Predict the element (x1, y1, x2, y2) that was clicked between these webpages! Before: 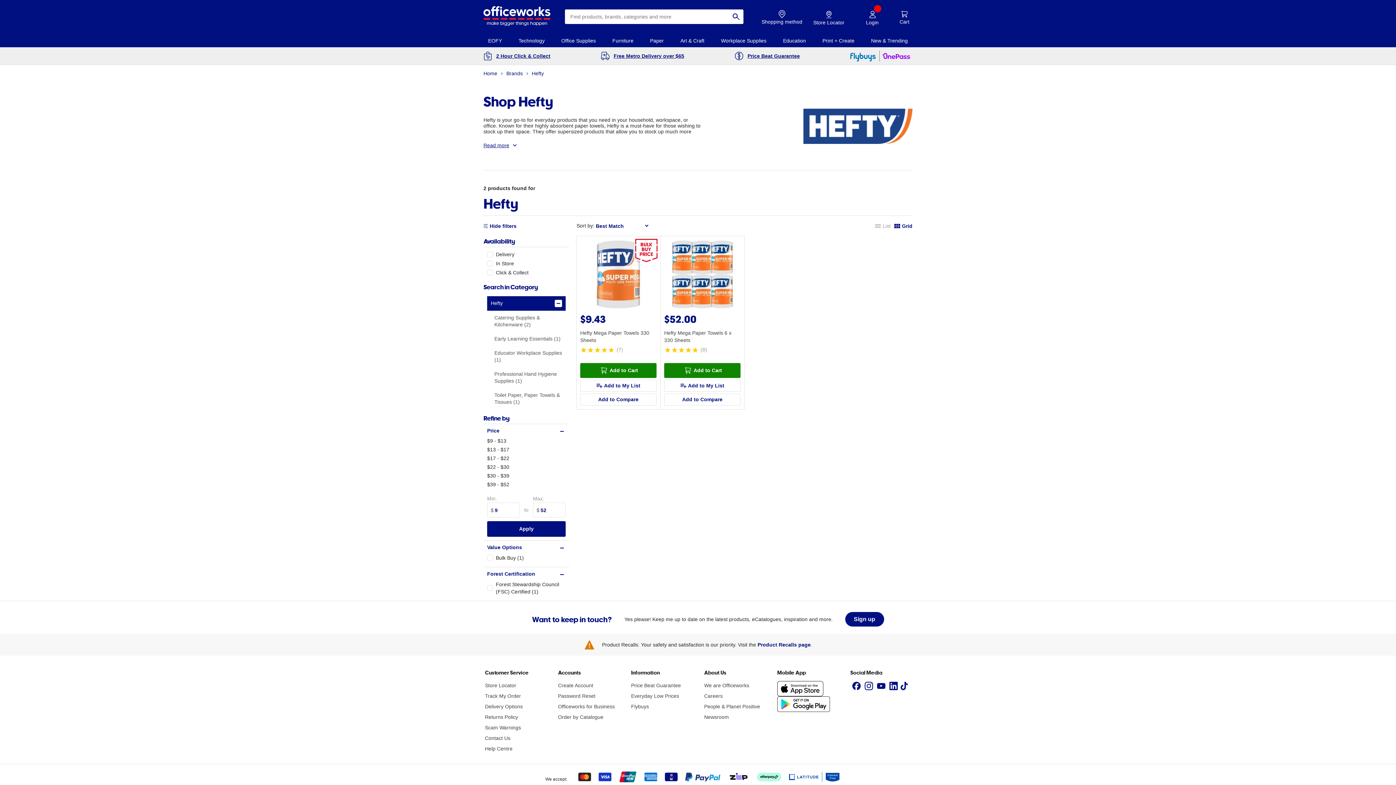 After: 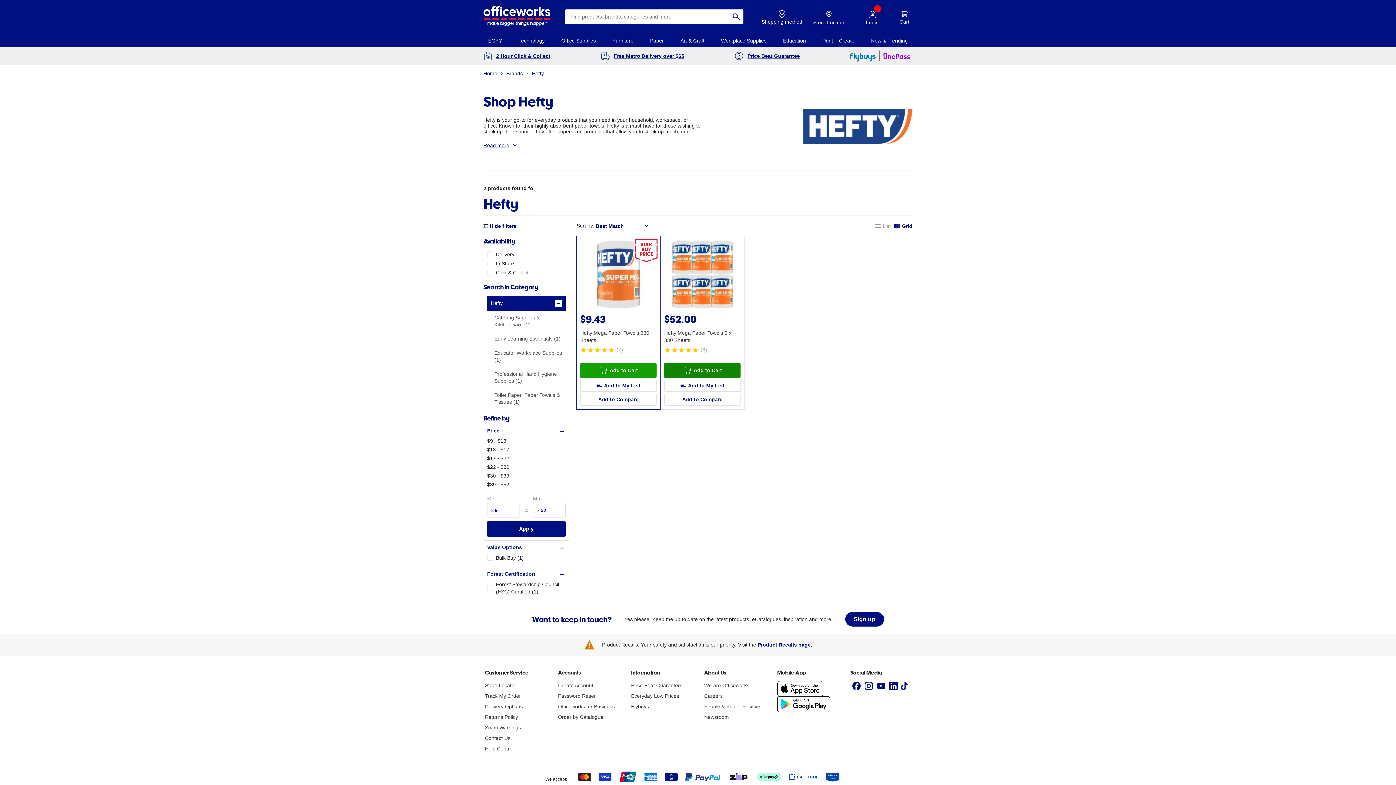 Action: label: Add to Cart bbox: (580, 363, 656, 378)